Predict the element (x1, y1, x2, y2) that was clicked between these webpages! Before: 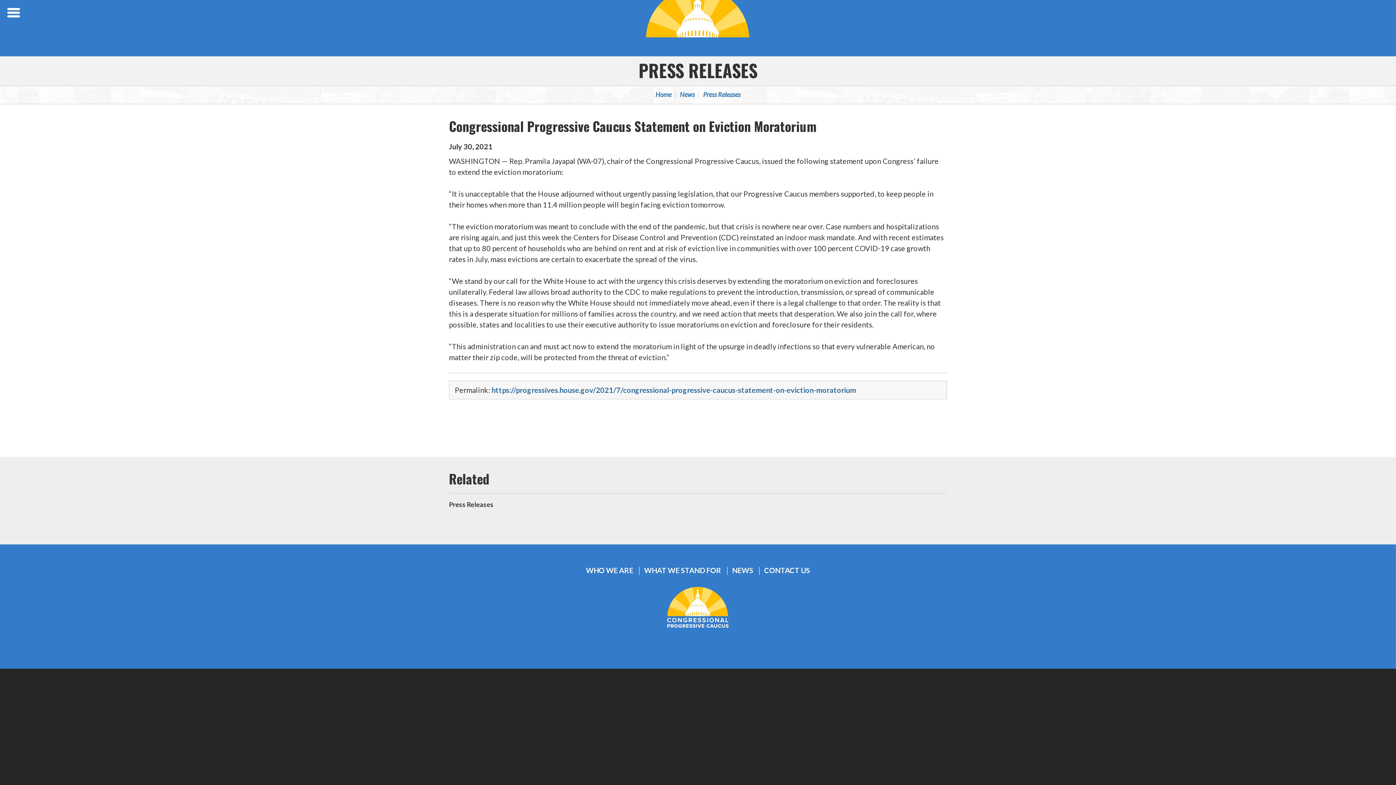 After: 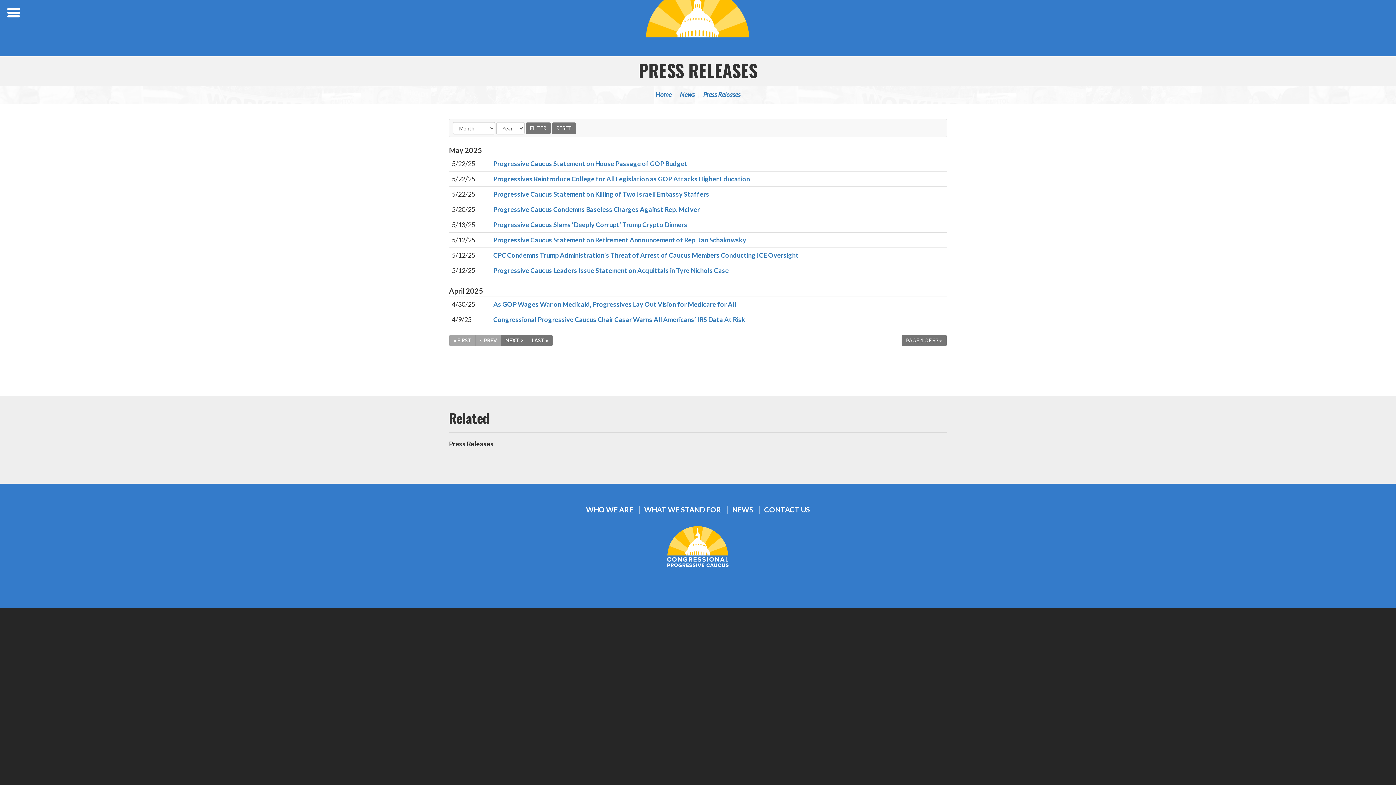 Action: bbox: (449, 493, 947, 515) label: Press Releases